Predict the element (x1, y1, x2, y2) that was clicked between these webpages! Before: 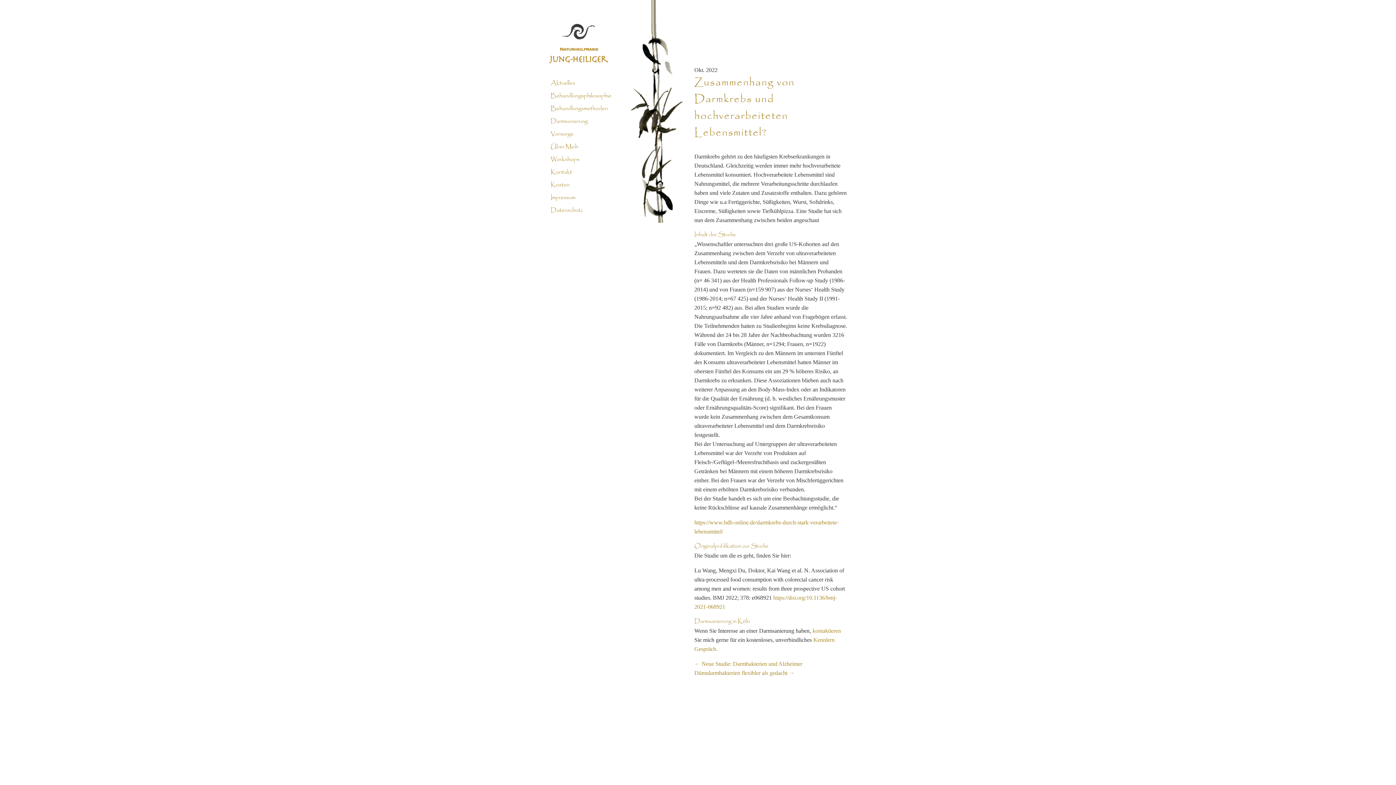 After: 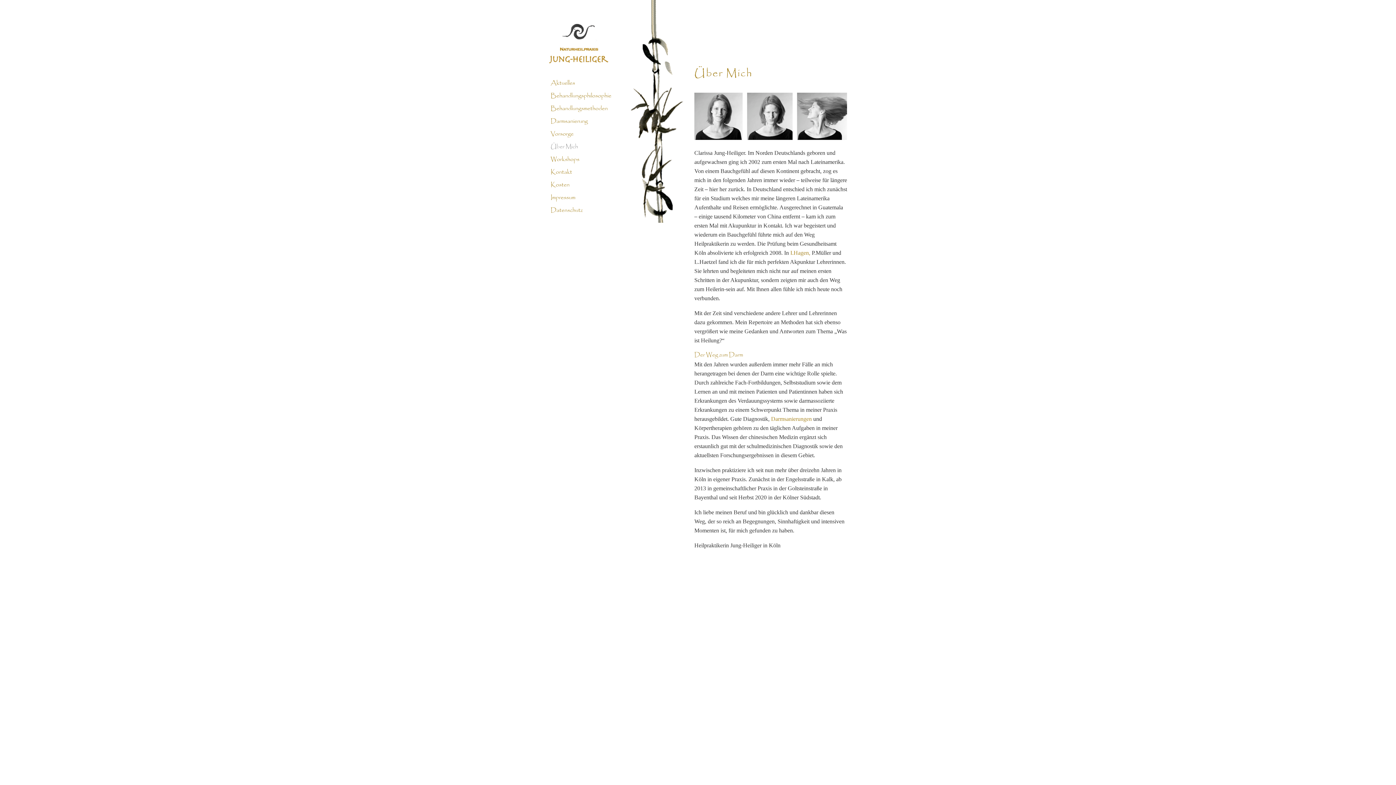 Action: bbox: (549, 140, 579, 153) label: Über Mich